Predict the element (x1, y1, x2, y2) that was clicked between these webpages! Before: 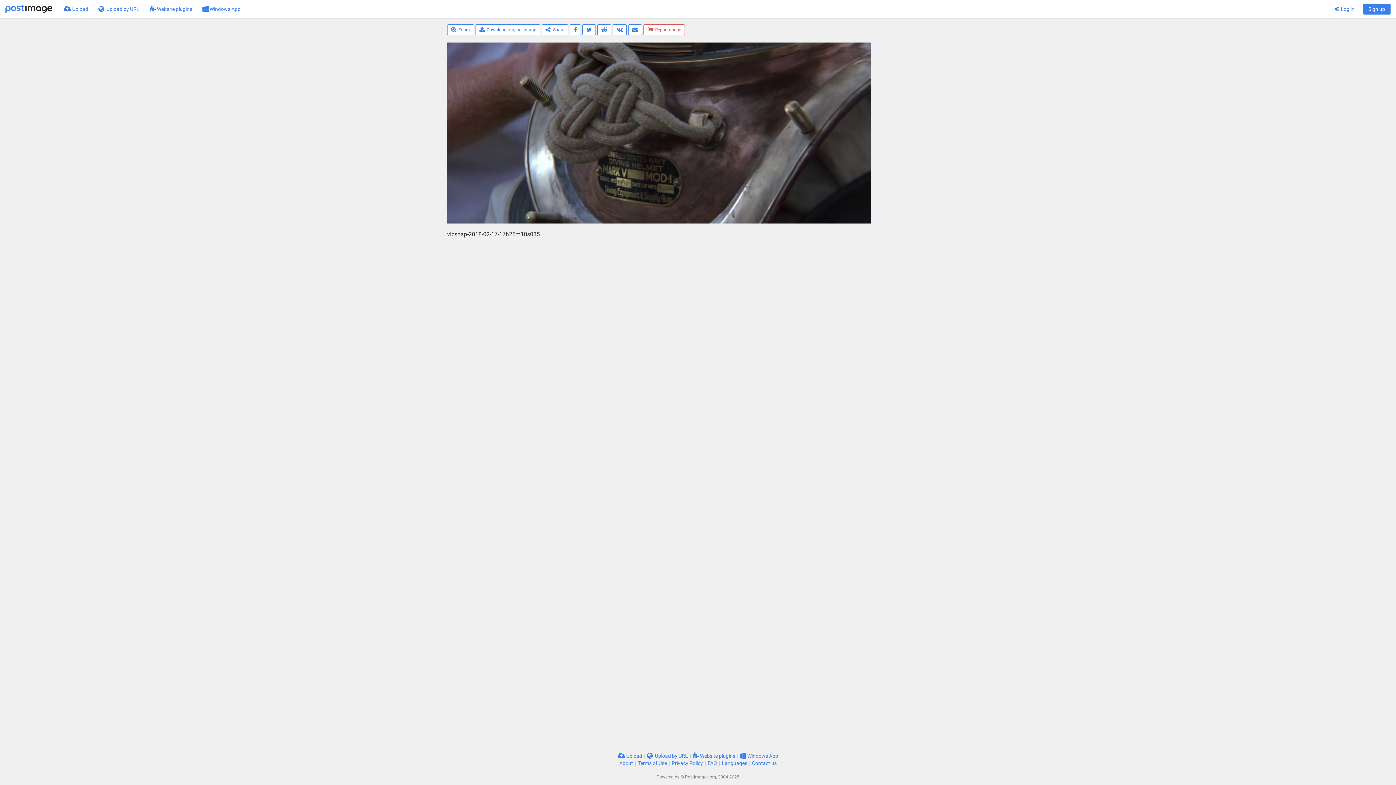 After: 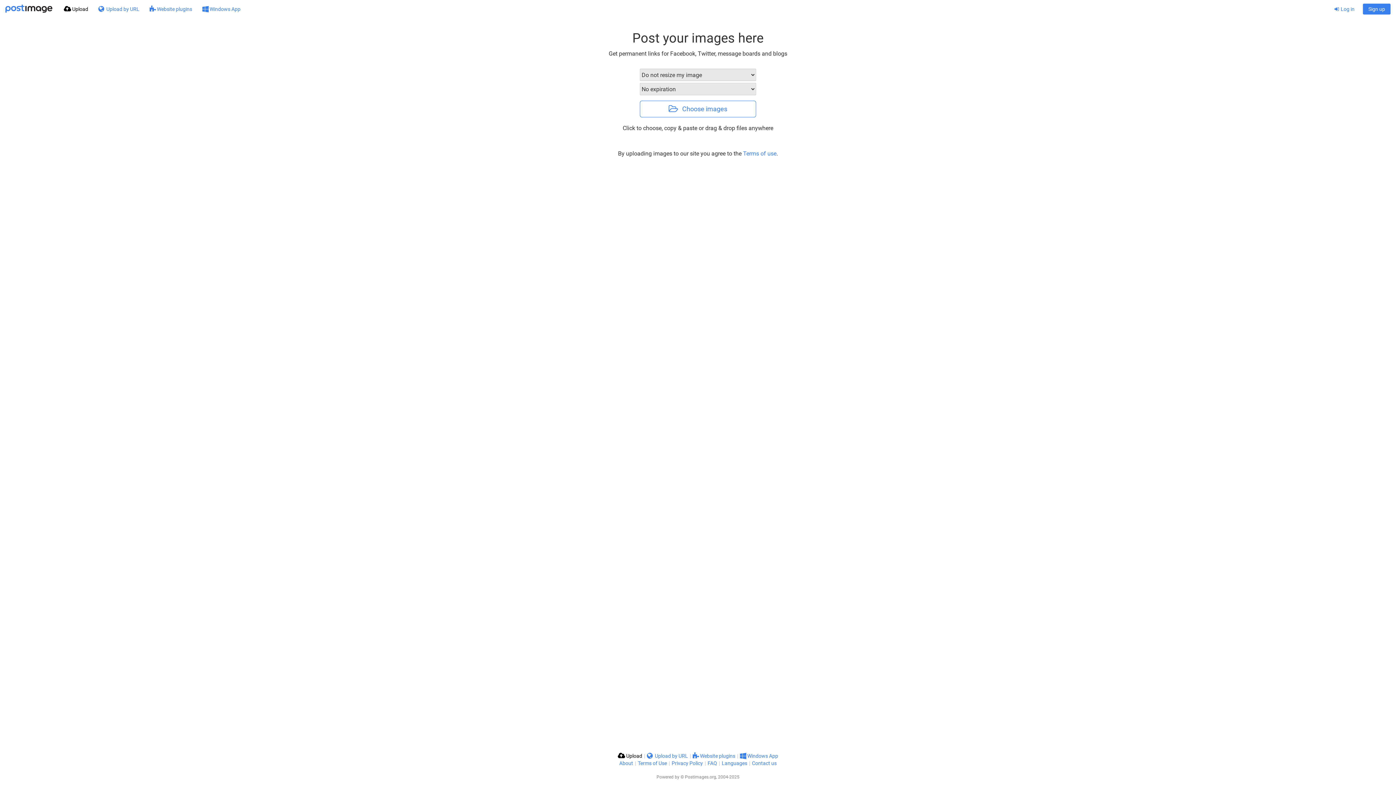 Action: label:  Upload bbox: (618, 753, 642, 759)